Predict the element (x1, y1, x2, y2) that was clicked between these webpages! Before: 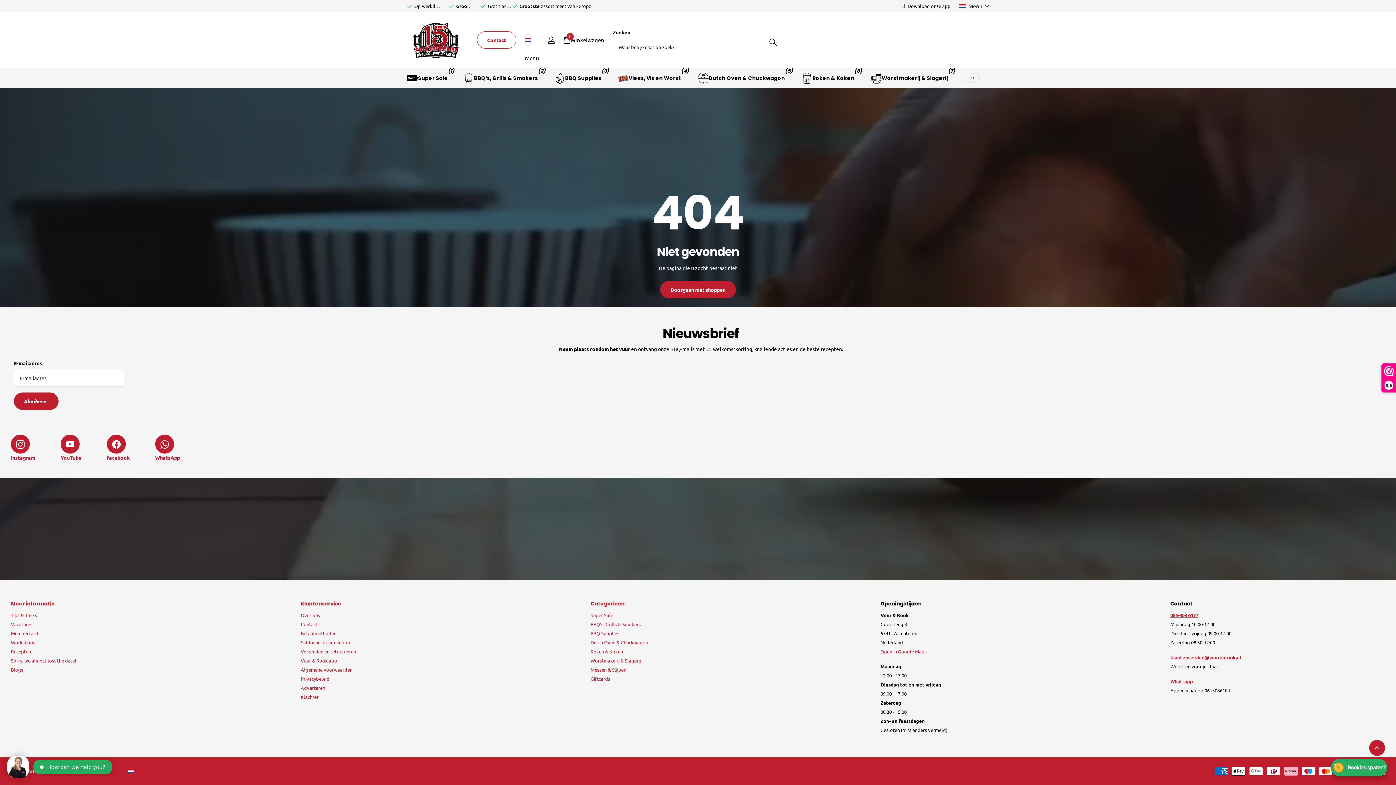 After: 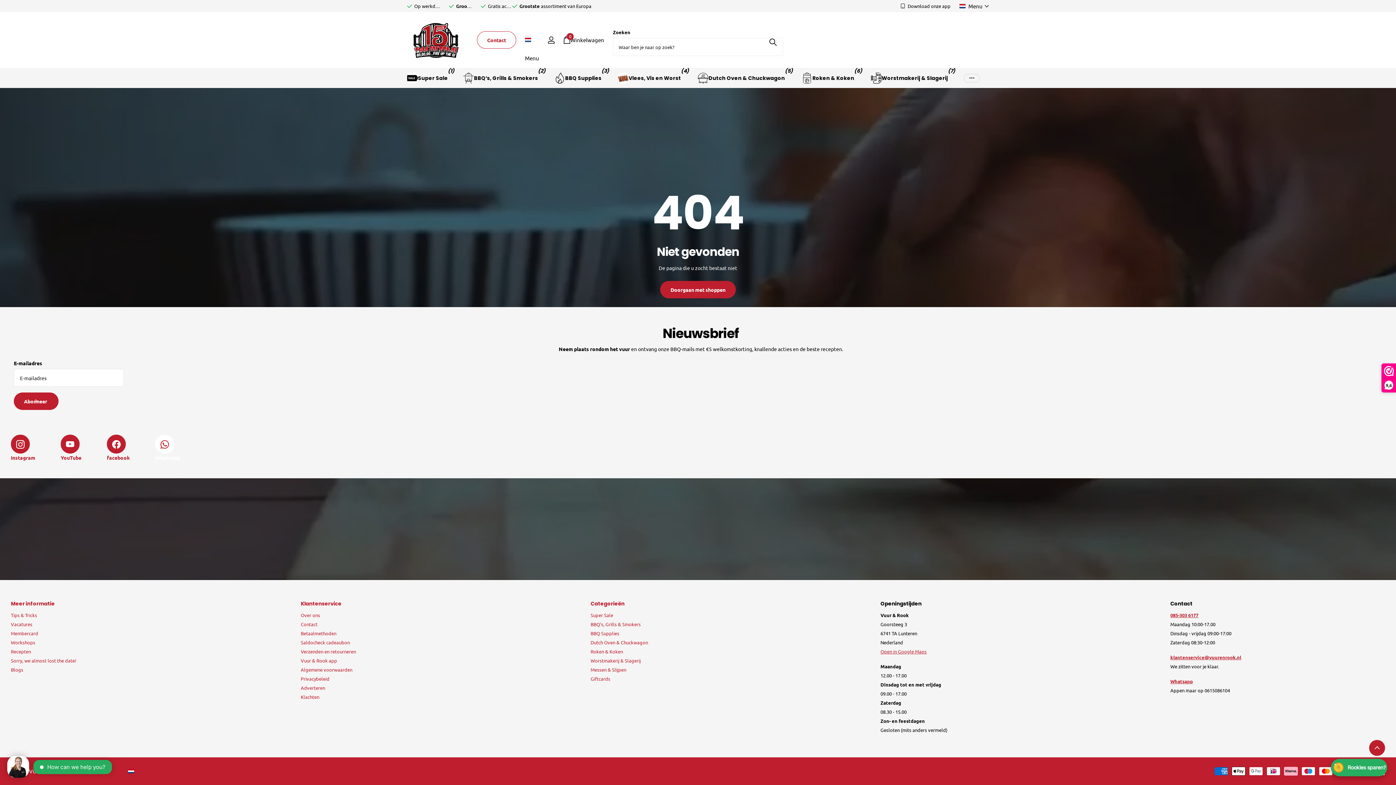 Action: bbox: (155, 435, 180, 462) label: WhatsApp